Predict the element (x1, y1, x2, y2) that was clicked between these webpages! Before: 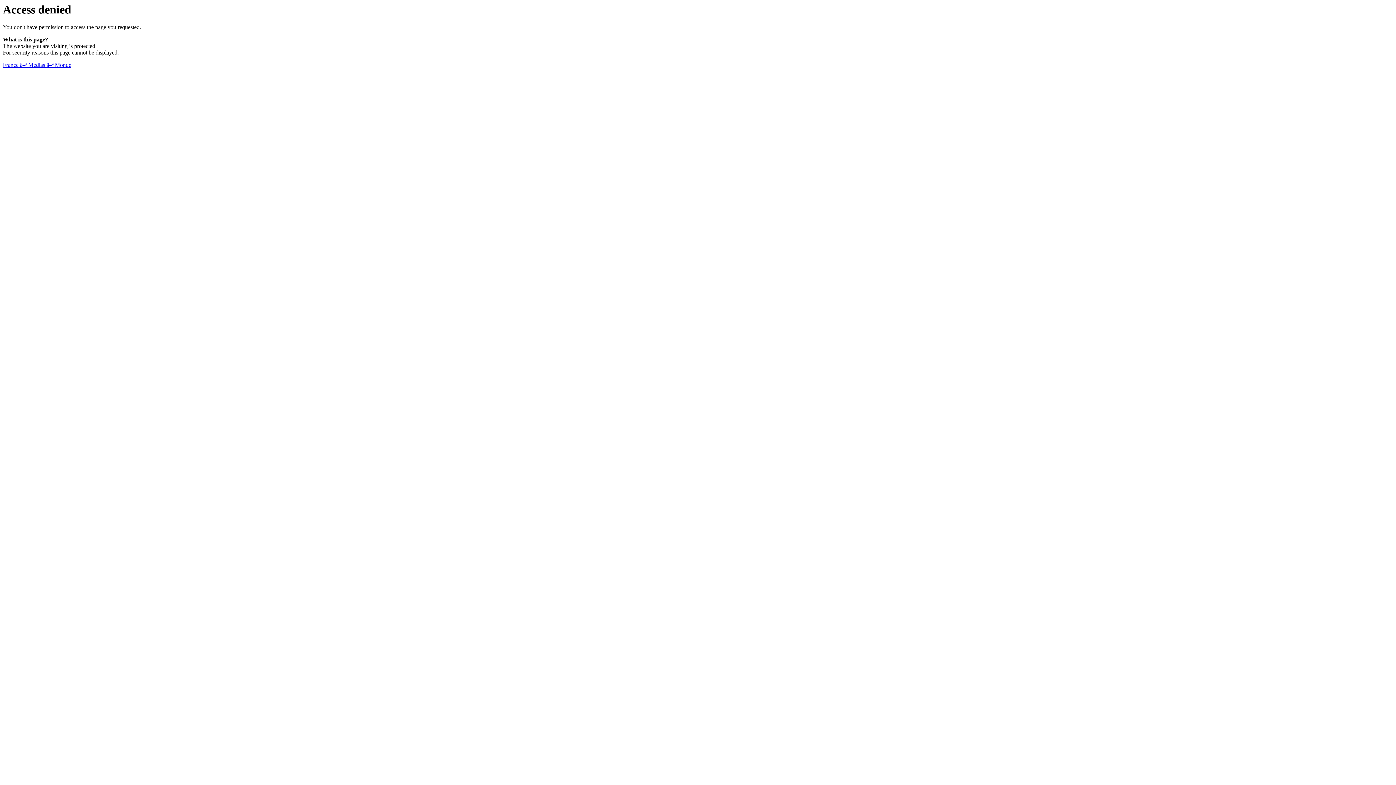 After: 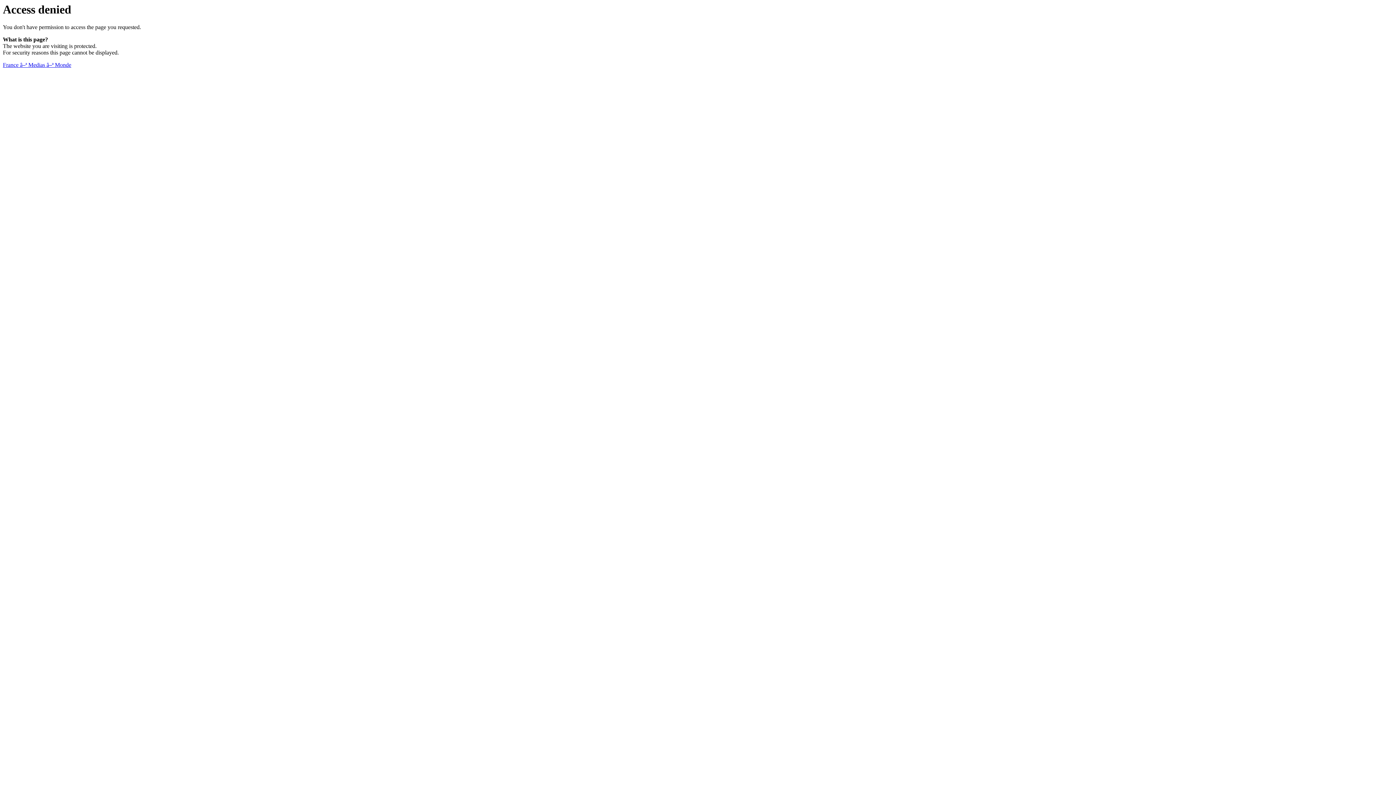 Action: bbox: (2, 61, 71, 68) label: France â–ª Medias â–ª Monde